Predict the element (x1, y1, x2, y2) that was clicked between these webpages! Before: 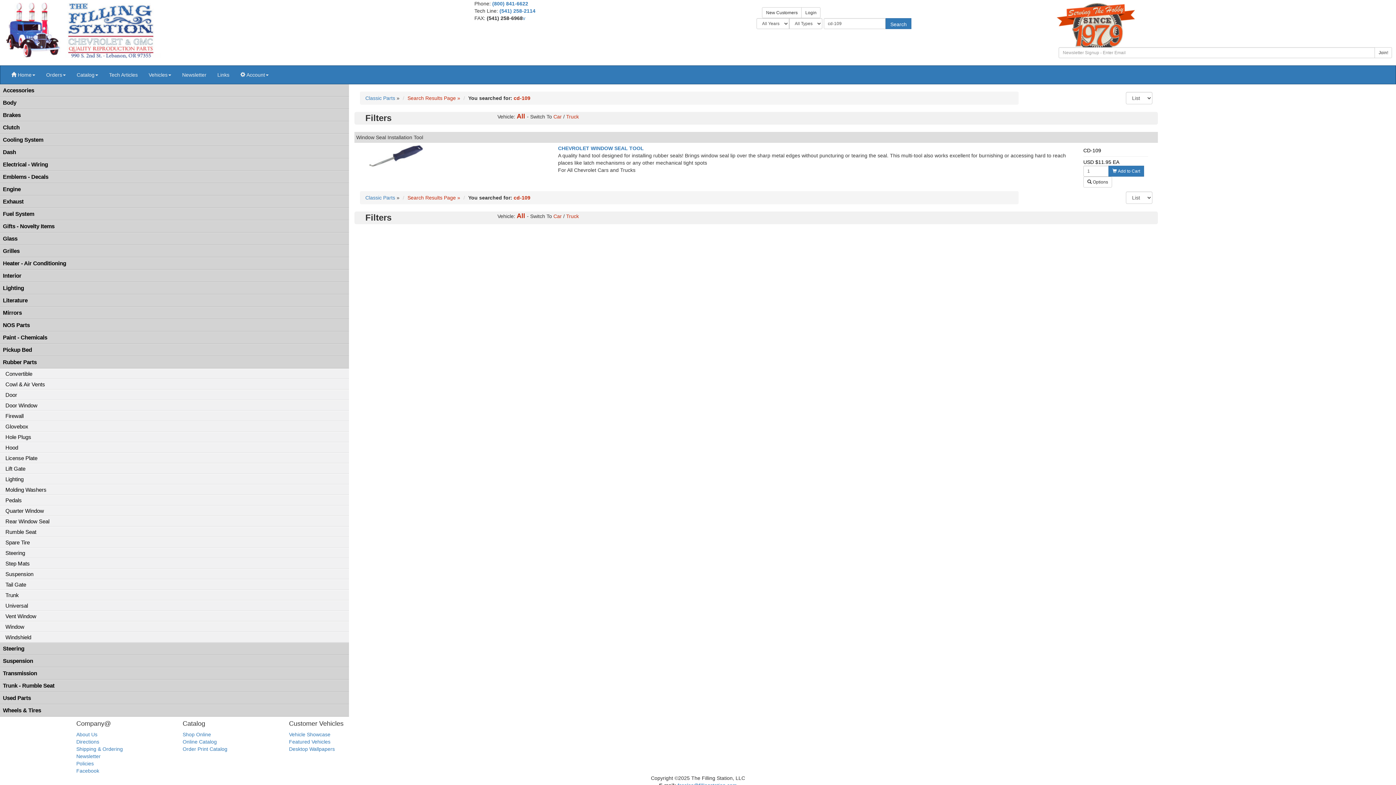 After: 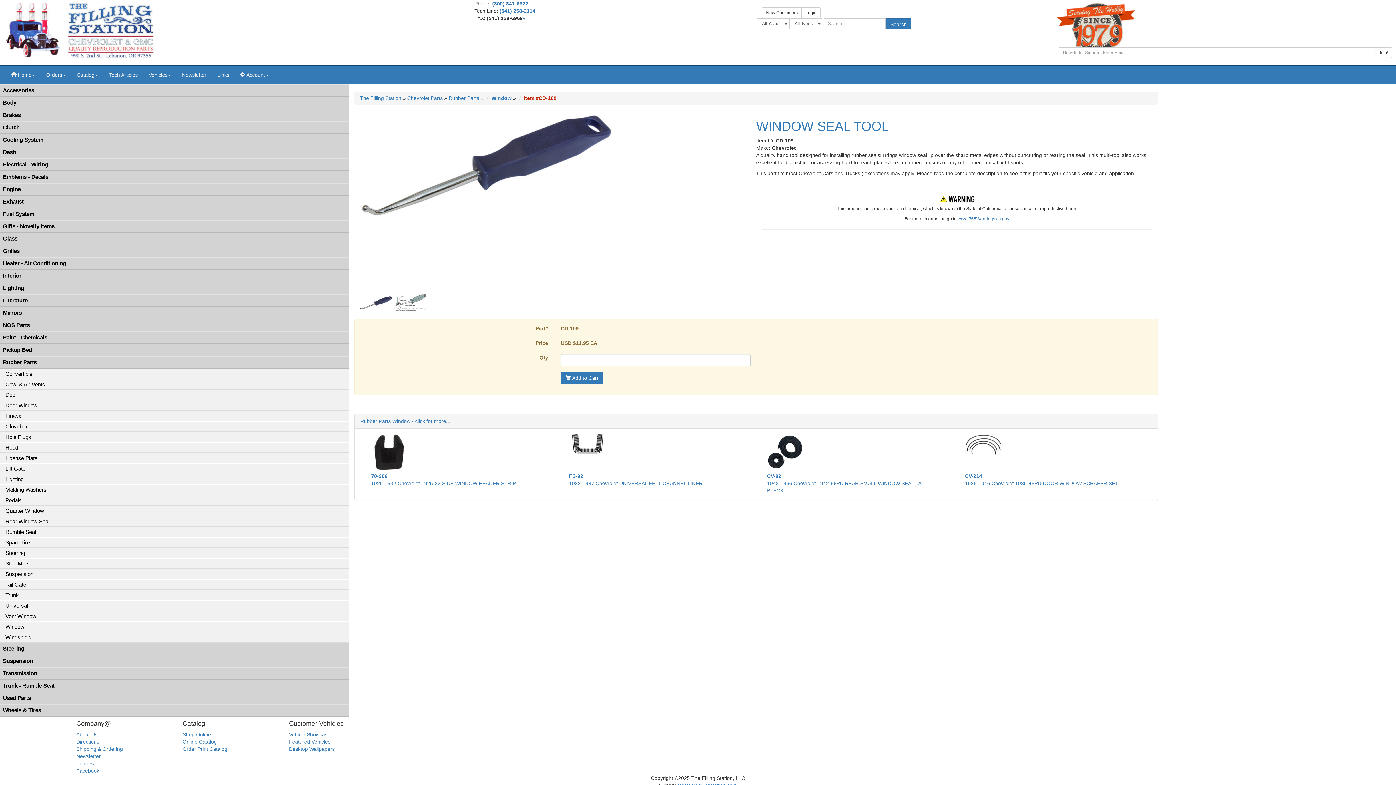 Action: label:  Options bbox: (1083, 176, 1112, 187)